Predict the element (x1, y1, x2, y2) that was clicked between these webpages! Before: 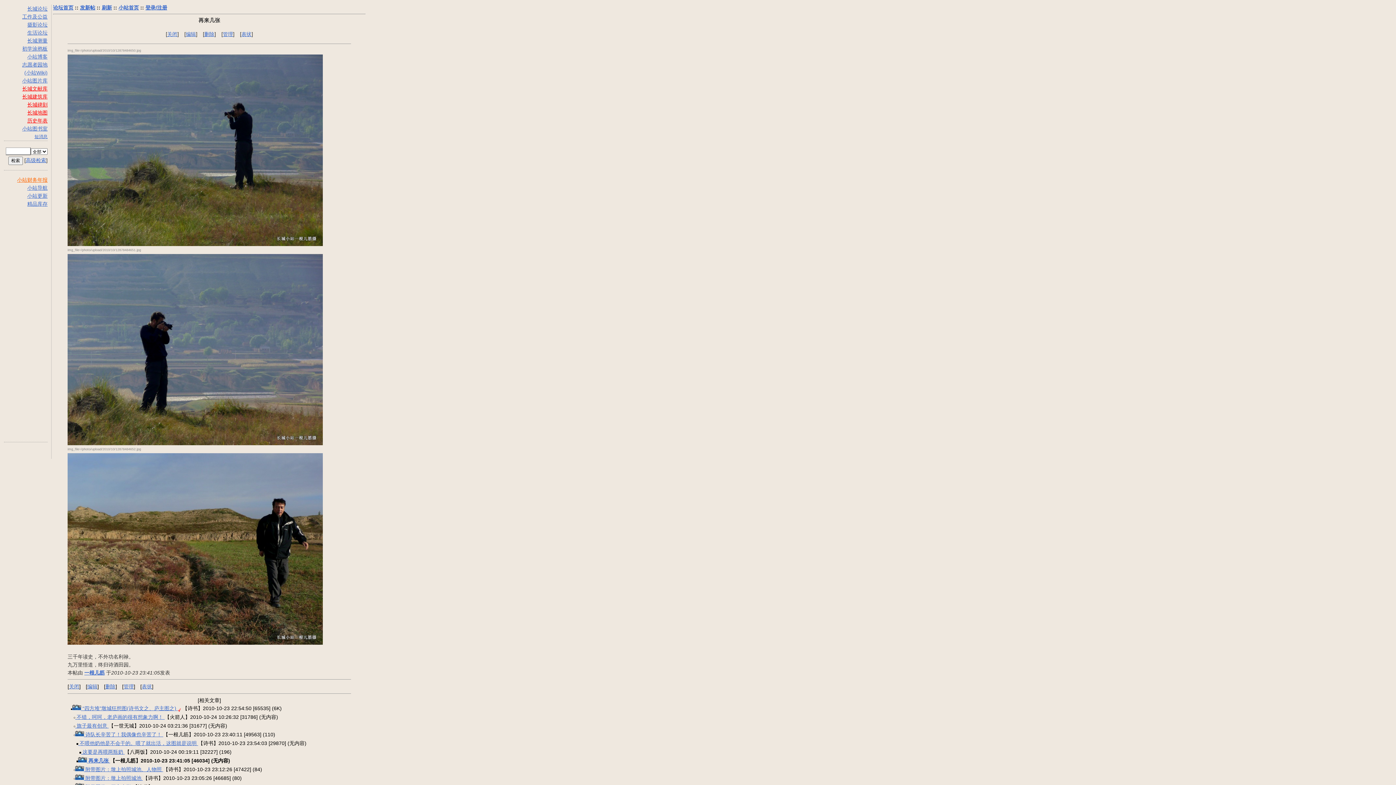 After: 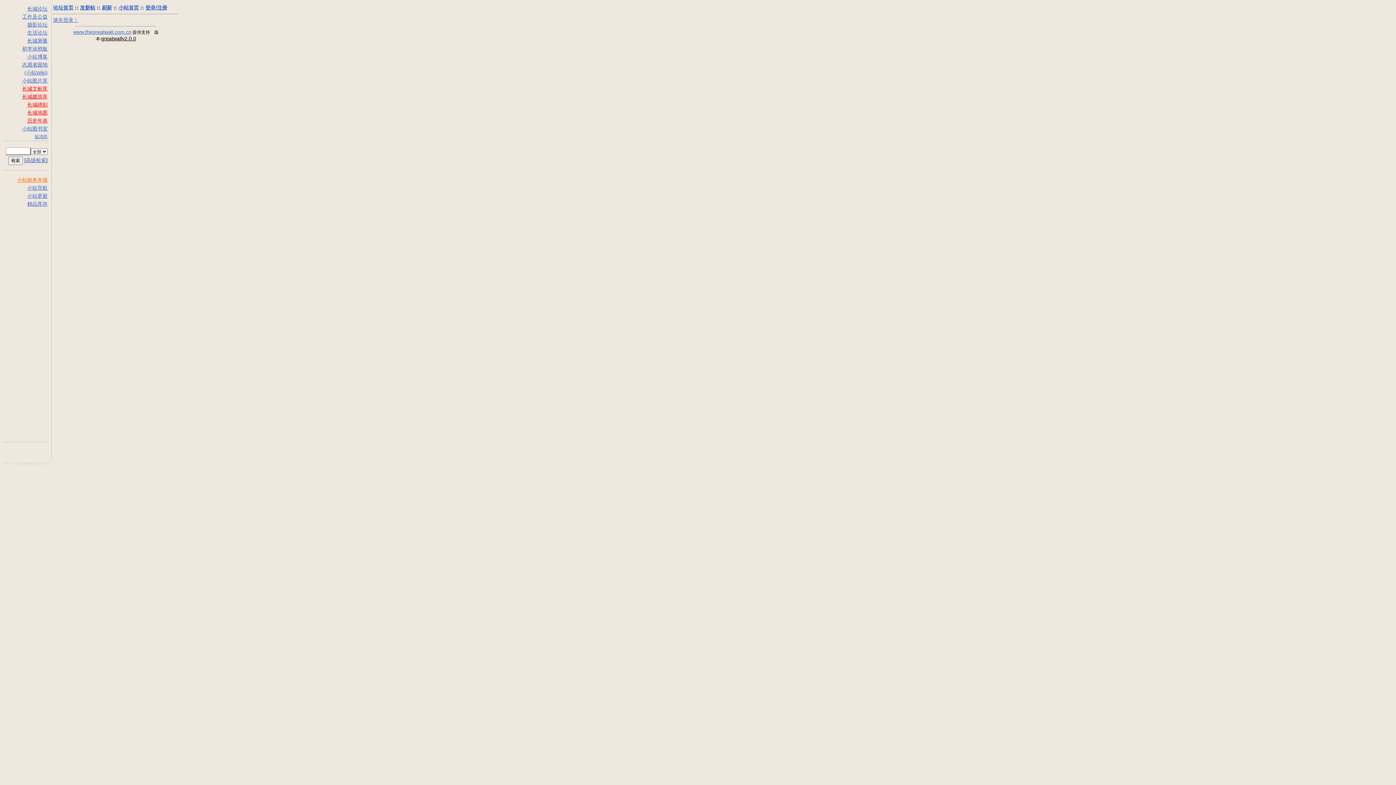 Action: bbox: (87, 683, 97, 689) label: 编辑